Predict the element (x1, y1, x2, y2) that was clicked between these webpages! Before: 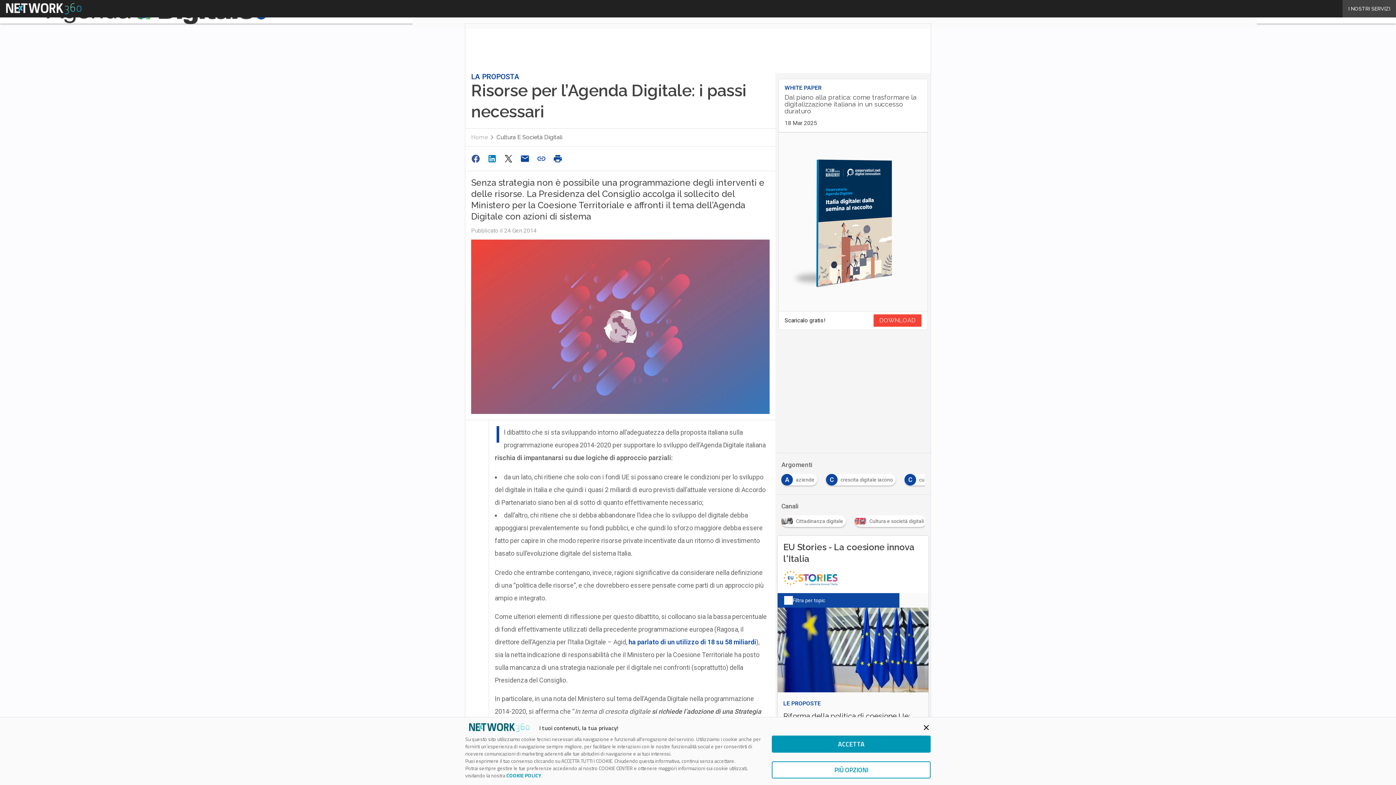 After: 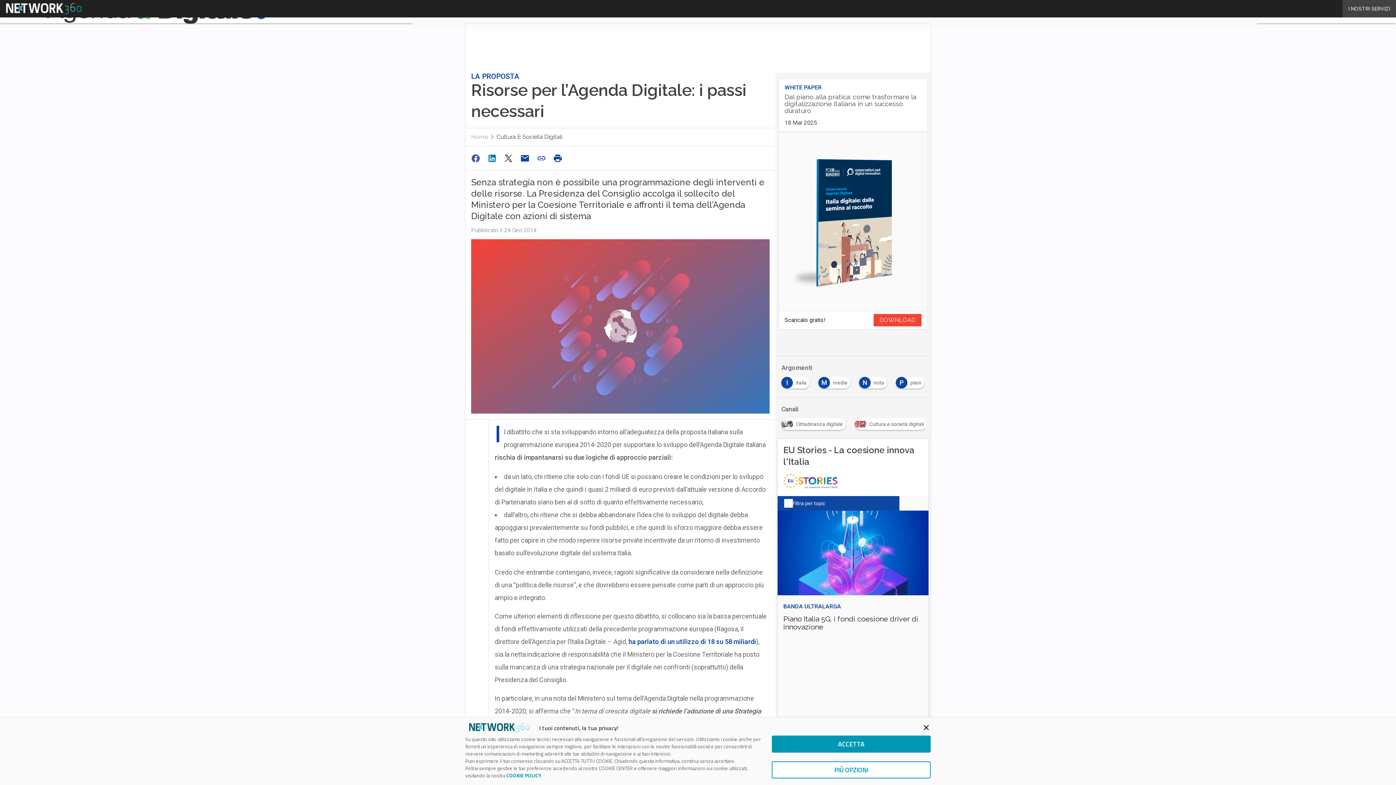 Action: bbox: (778, 79, 927, 132) label: WHITE PAPER

Dal piano alla pratica: come trasformare la digitalizzazione italiana in un successo duraturo

18 Mar 2025